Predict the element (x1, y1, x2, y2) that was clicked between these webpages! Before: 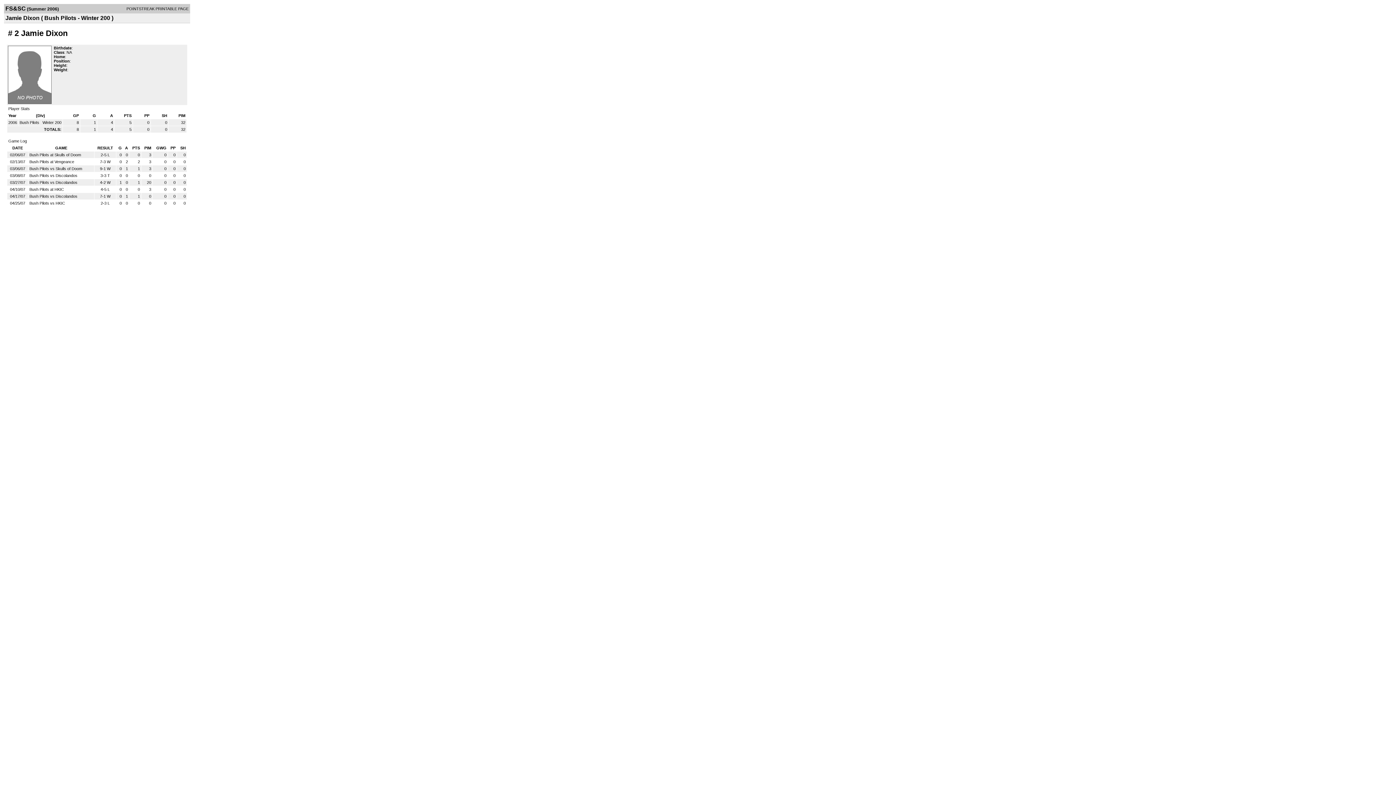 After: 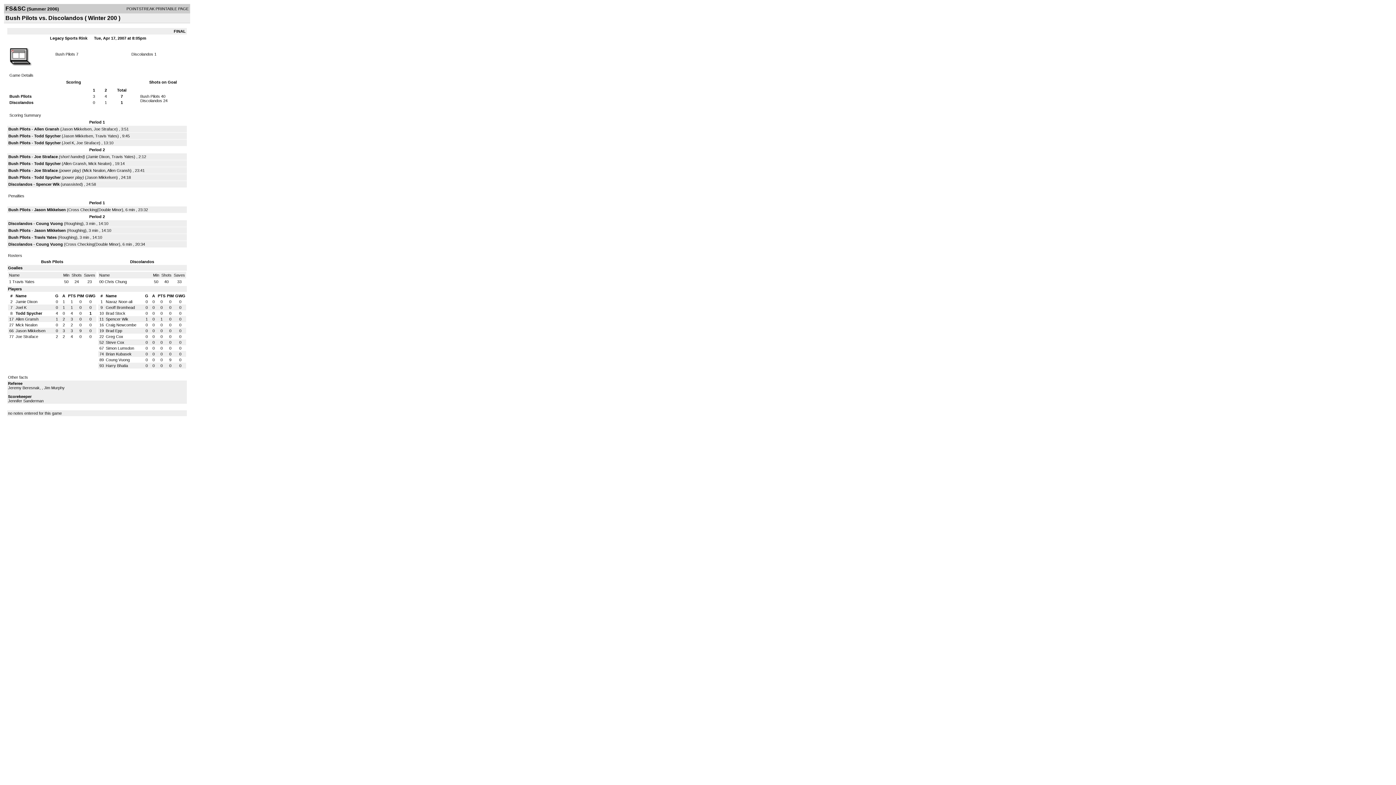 Action: label: Bush Pilots vs Discolandos bbox: (29, 194, 77, 198)